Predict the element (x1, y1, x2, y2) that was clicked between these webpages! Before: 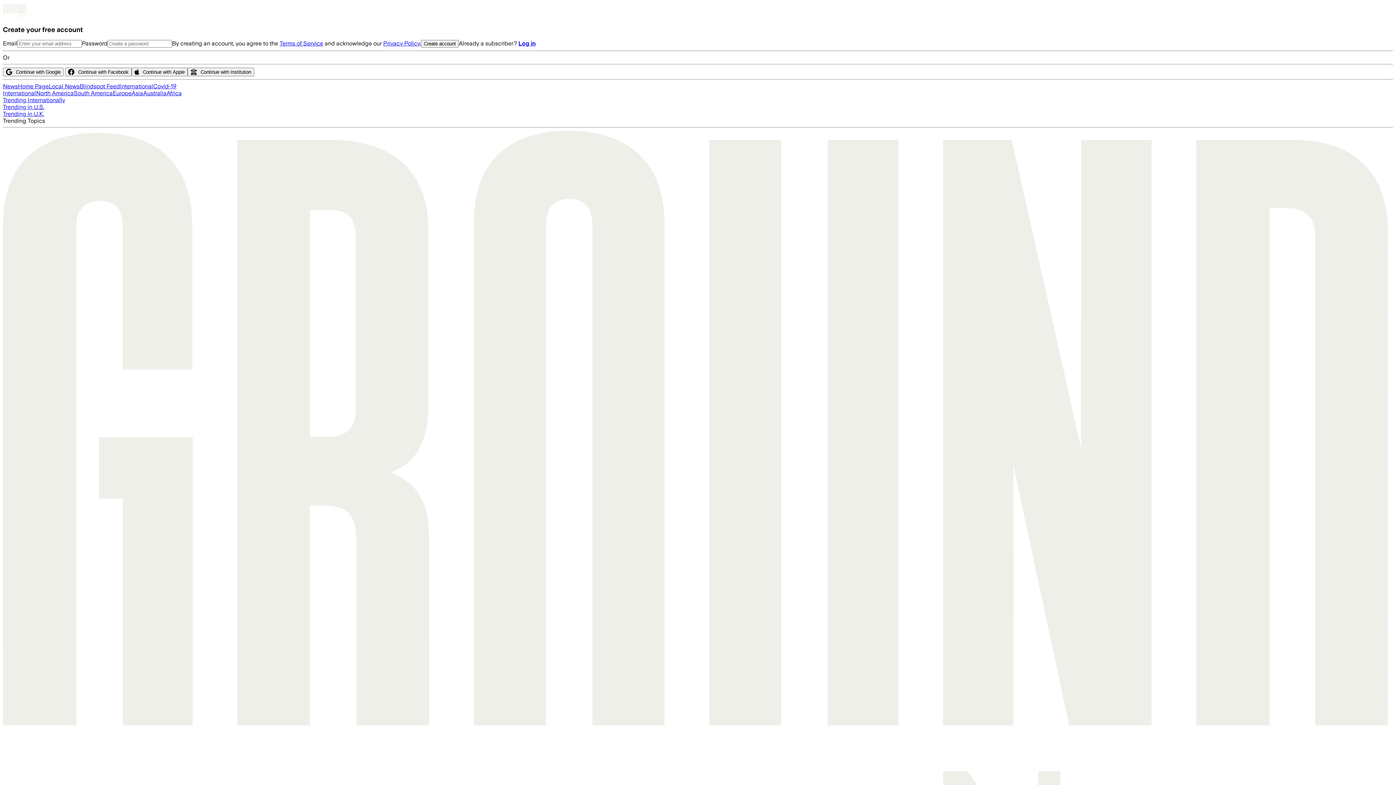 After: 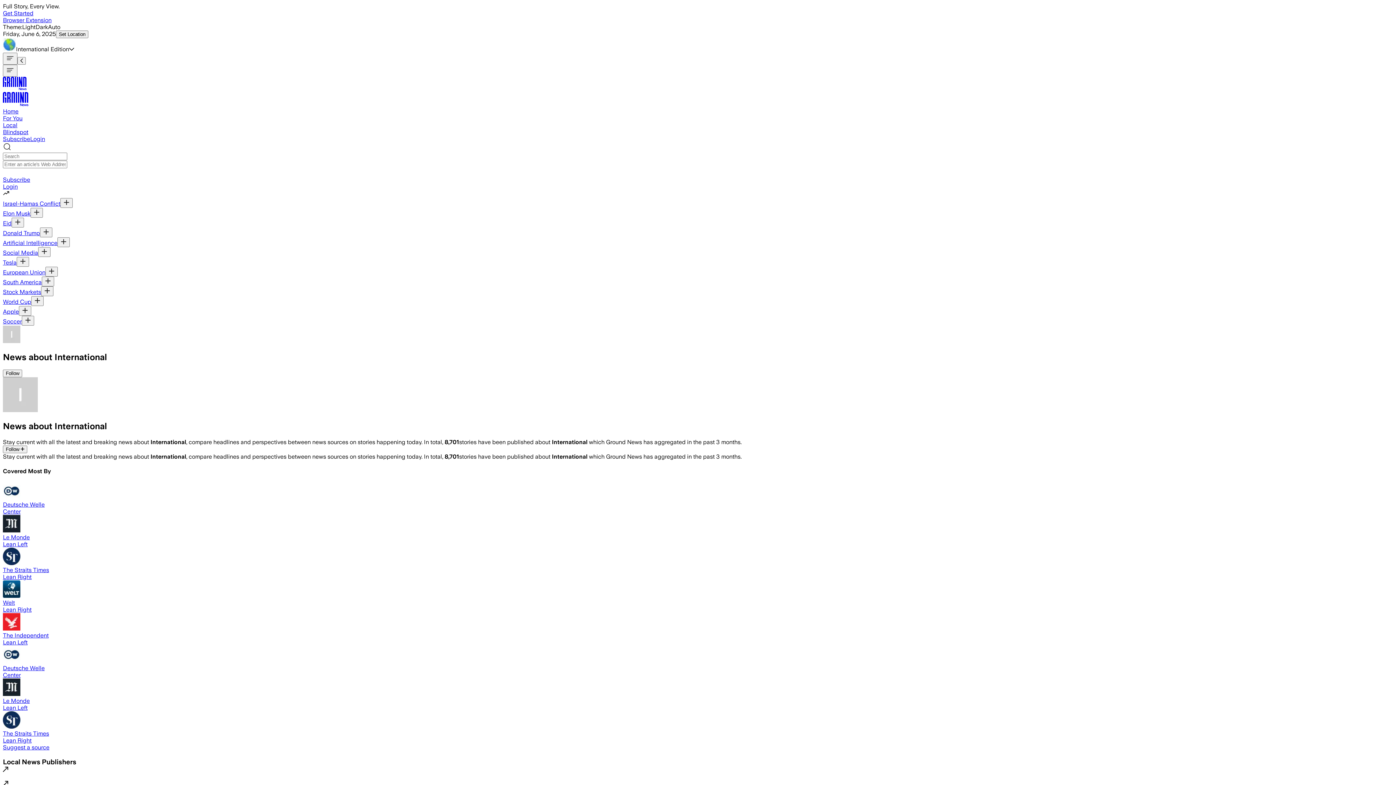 Action: label: Trending Internationally bbox: (2, 96, 65, 103)